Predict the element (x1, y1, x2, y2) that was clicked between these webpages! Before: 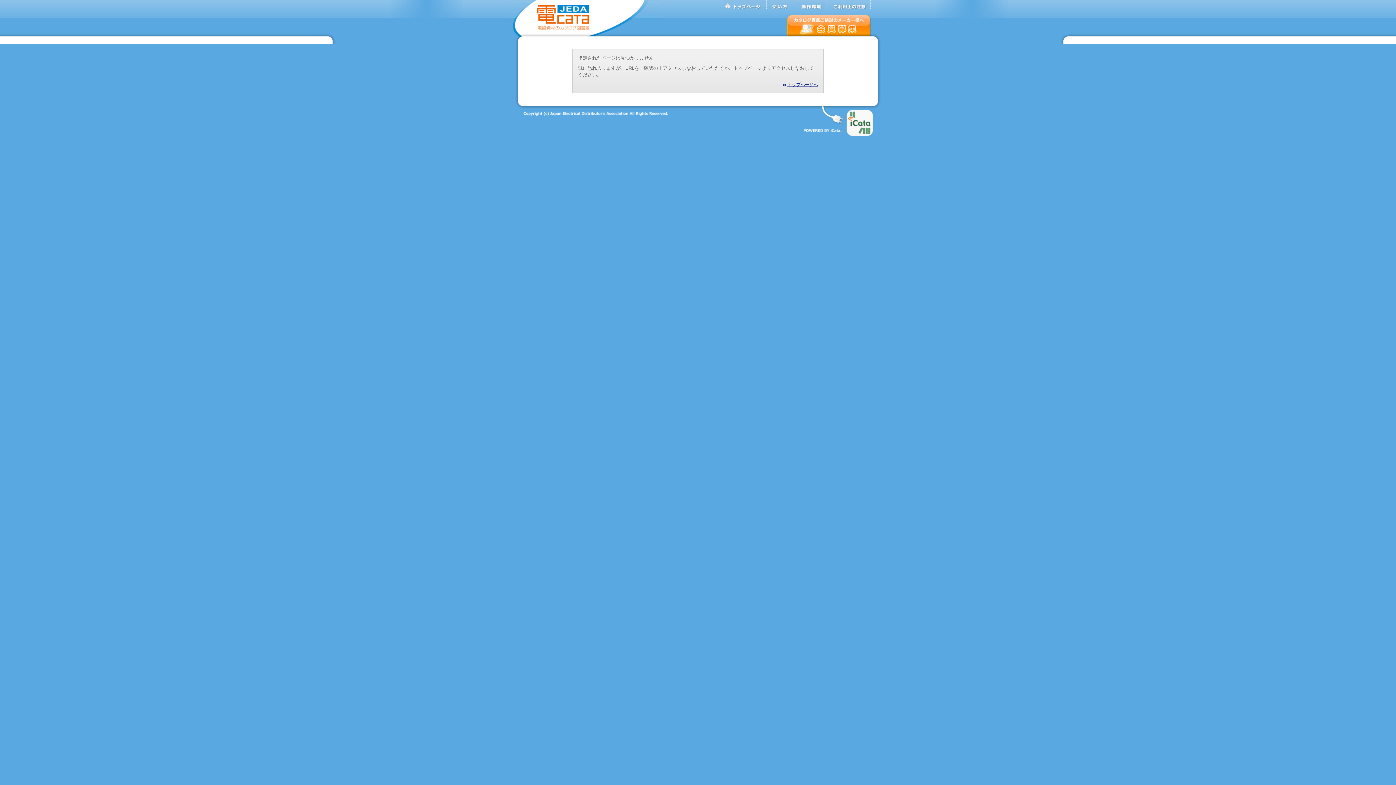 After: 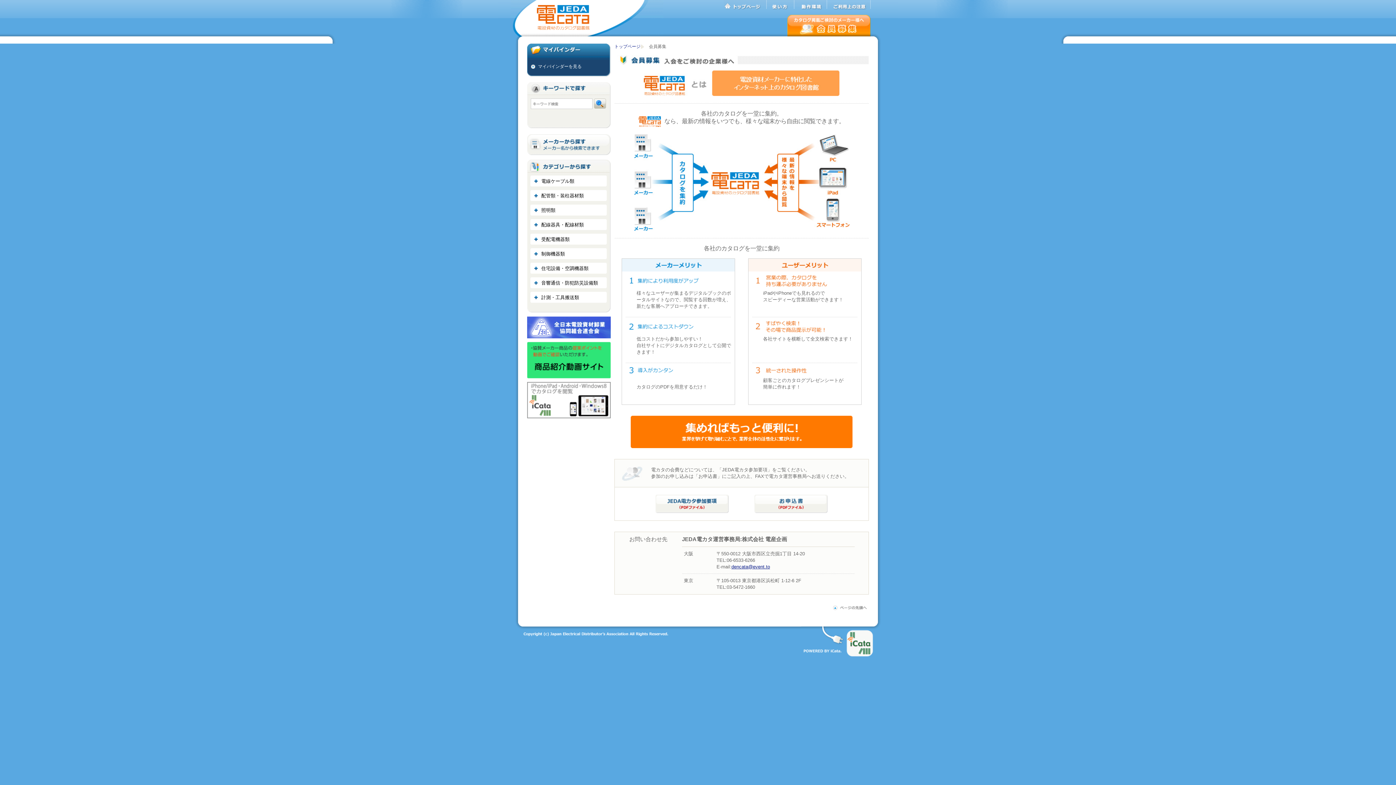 Action: bbox: (787, 14, 870, 36) label: 会員募集